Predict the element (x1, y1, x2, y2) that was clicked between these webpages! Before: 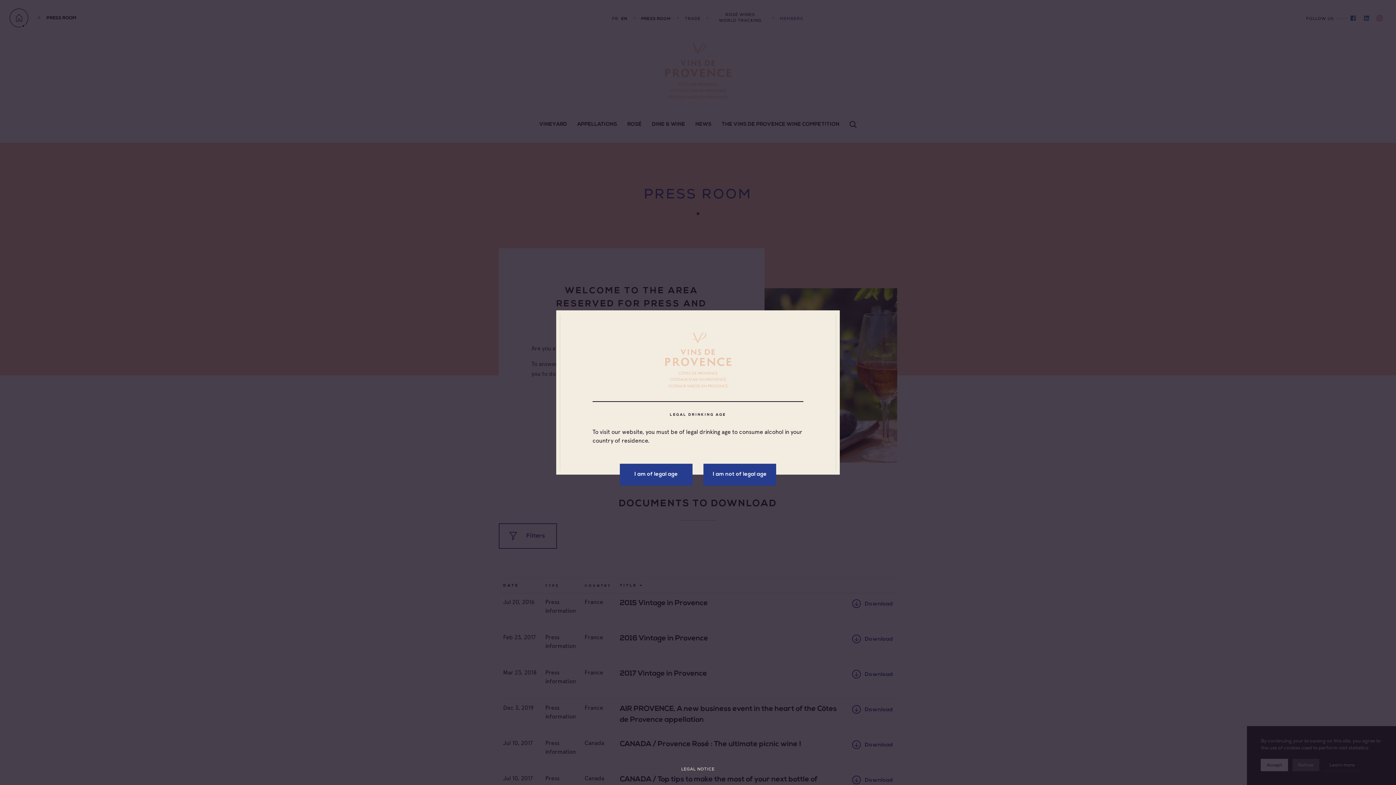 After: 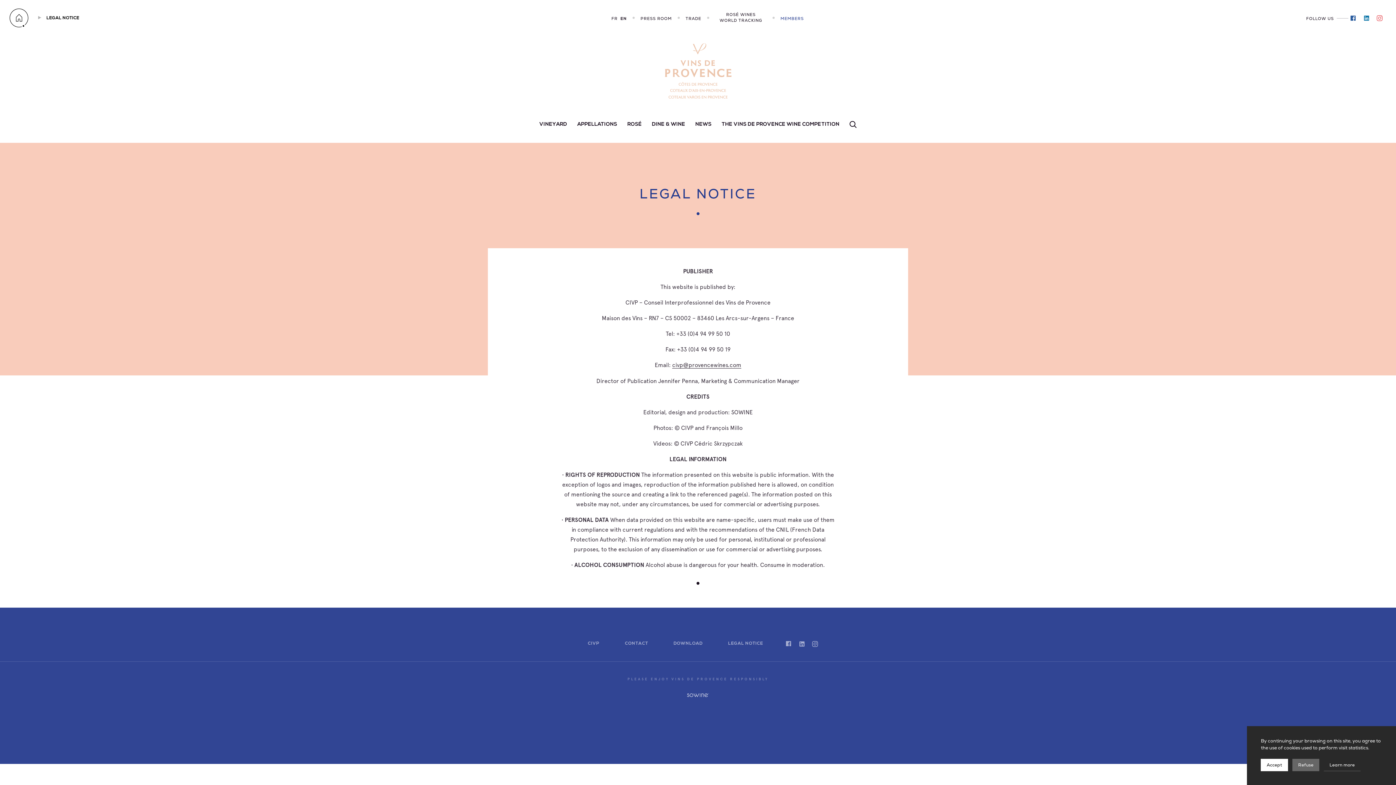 Action: label: LEGAL NOTICE bbox: (681, 766, 714, 772)